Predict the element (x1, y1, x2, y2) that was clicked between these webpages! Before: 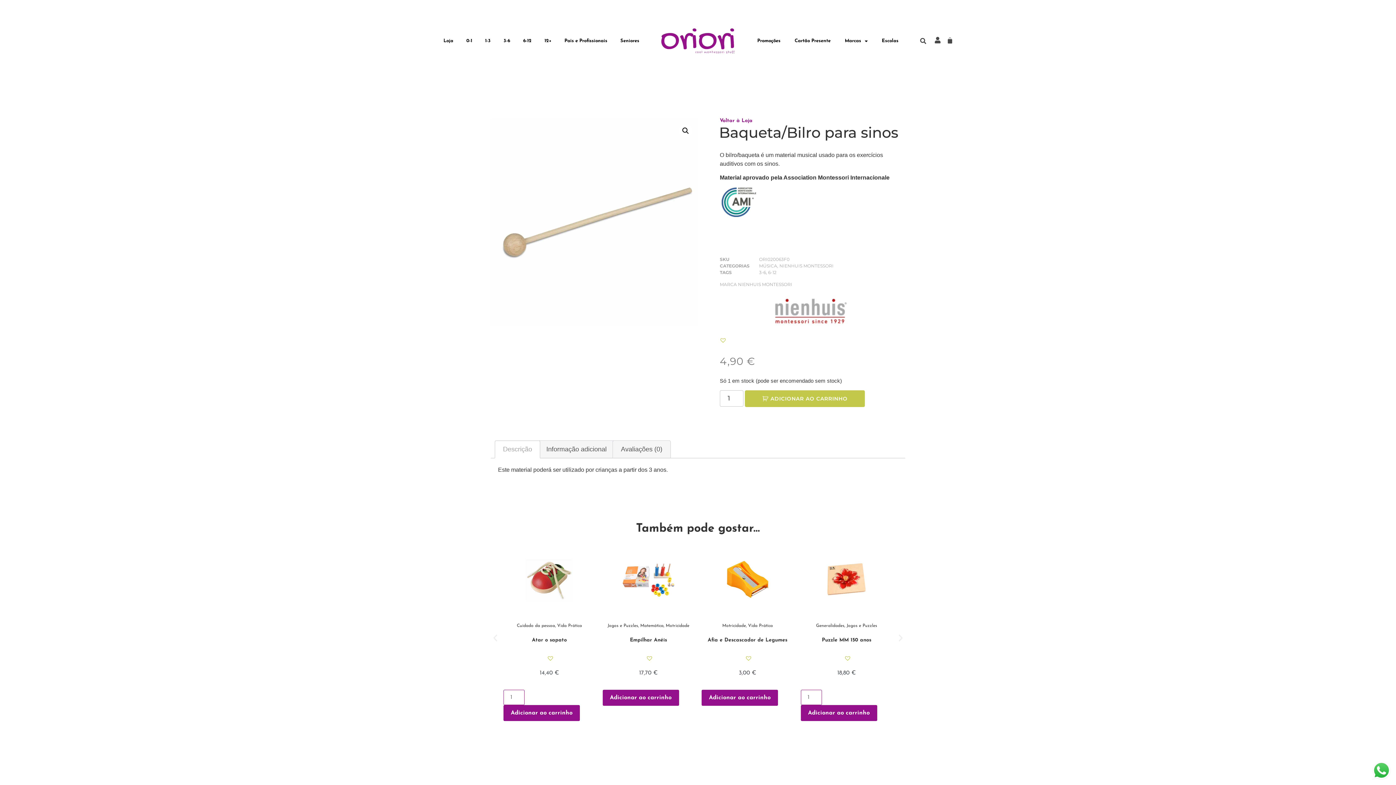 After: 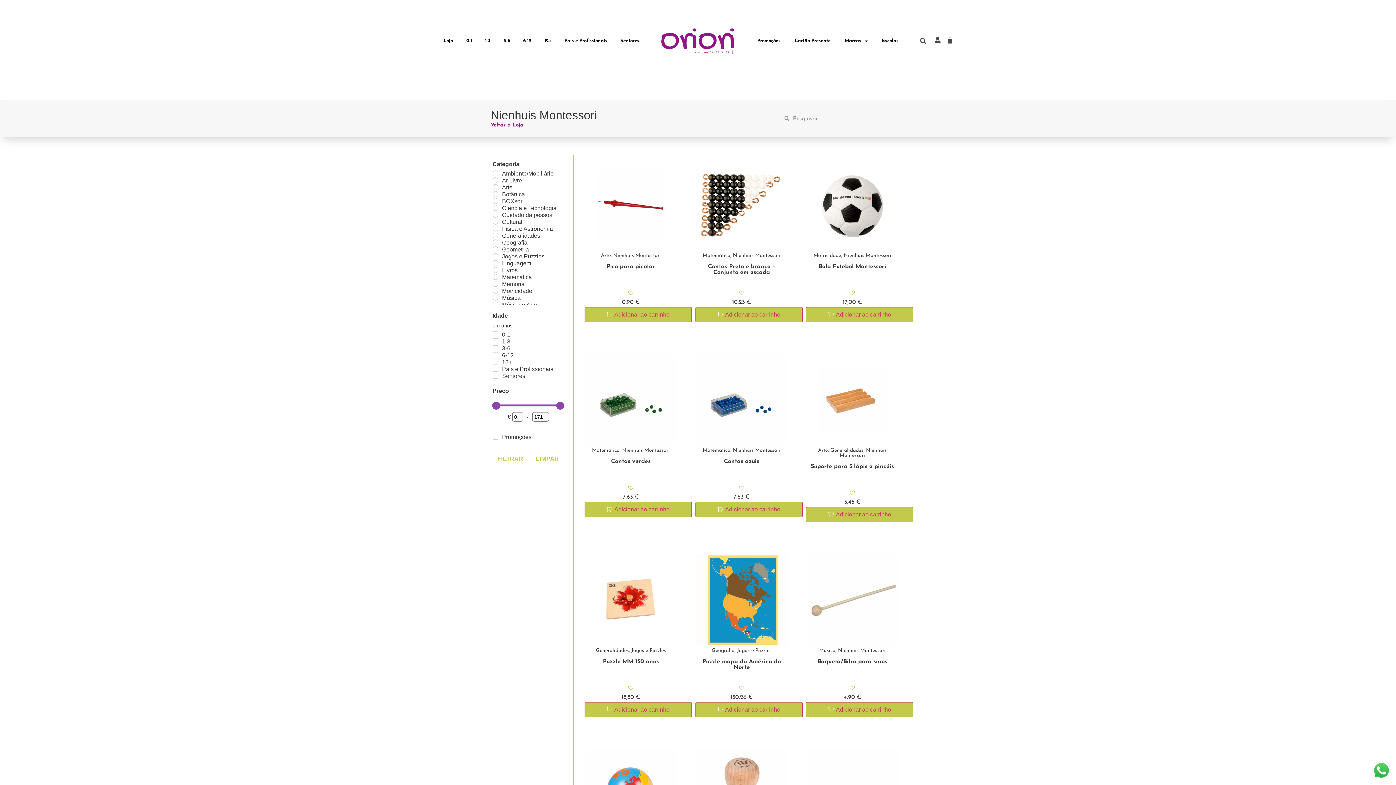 Action: bbox: (720, 293, 901, 331)